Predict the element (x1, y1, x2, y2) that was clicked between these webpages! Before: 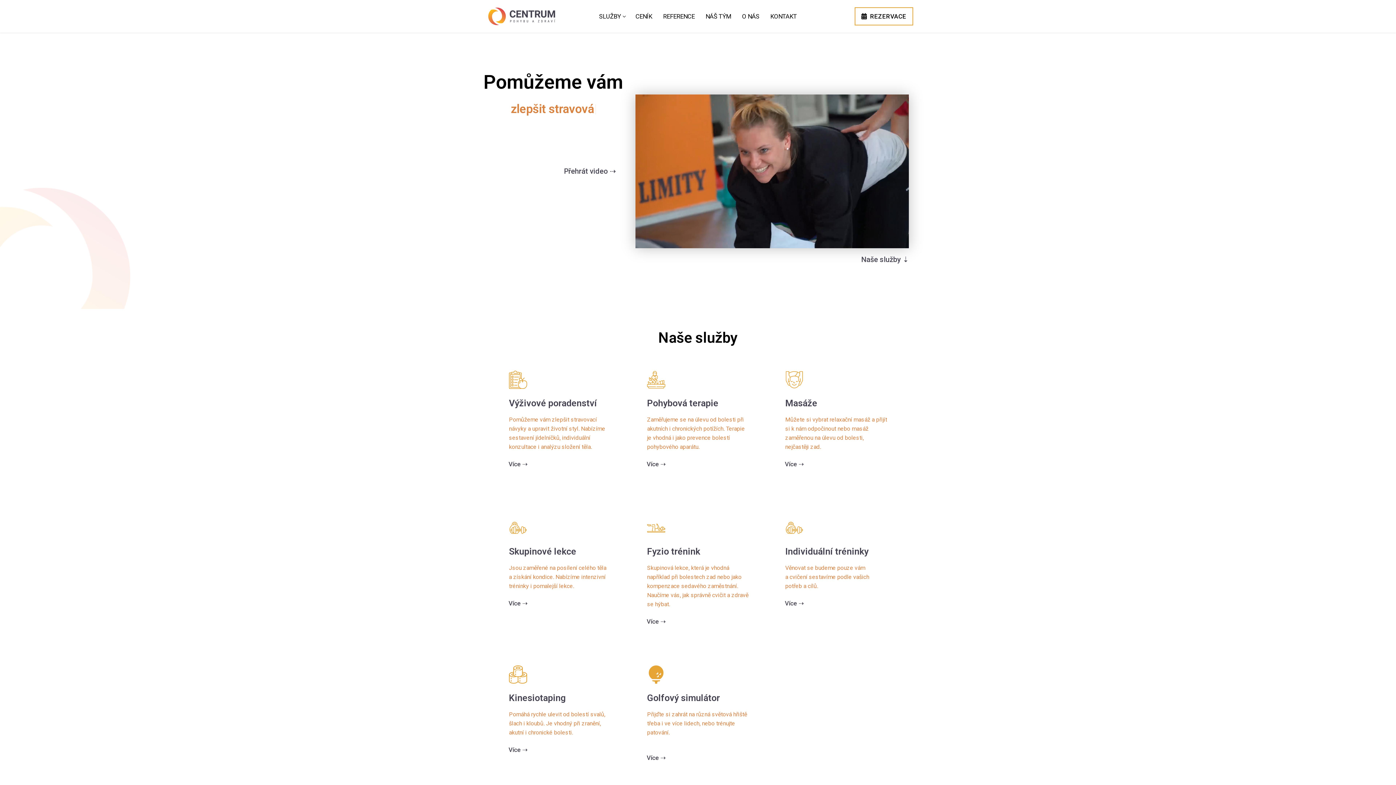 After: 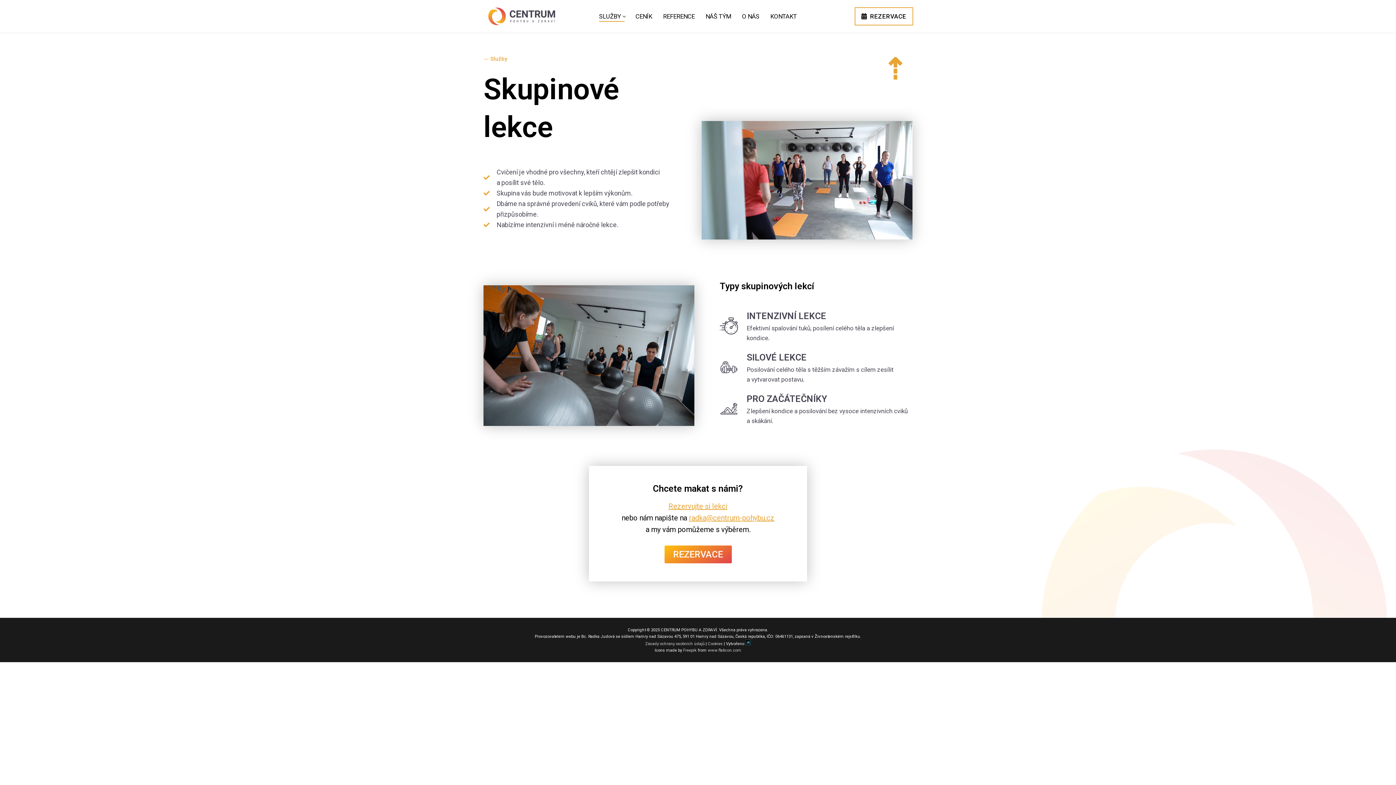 Action: label: Skupinové lekce bbox: (509, 546, 576, 557)